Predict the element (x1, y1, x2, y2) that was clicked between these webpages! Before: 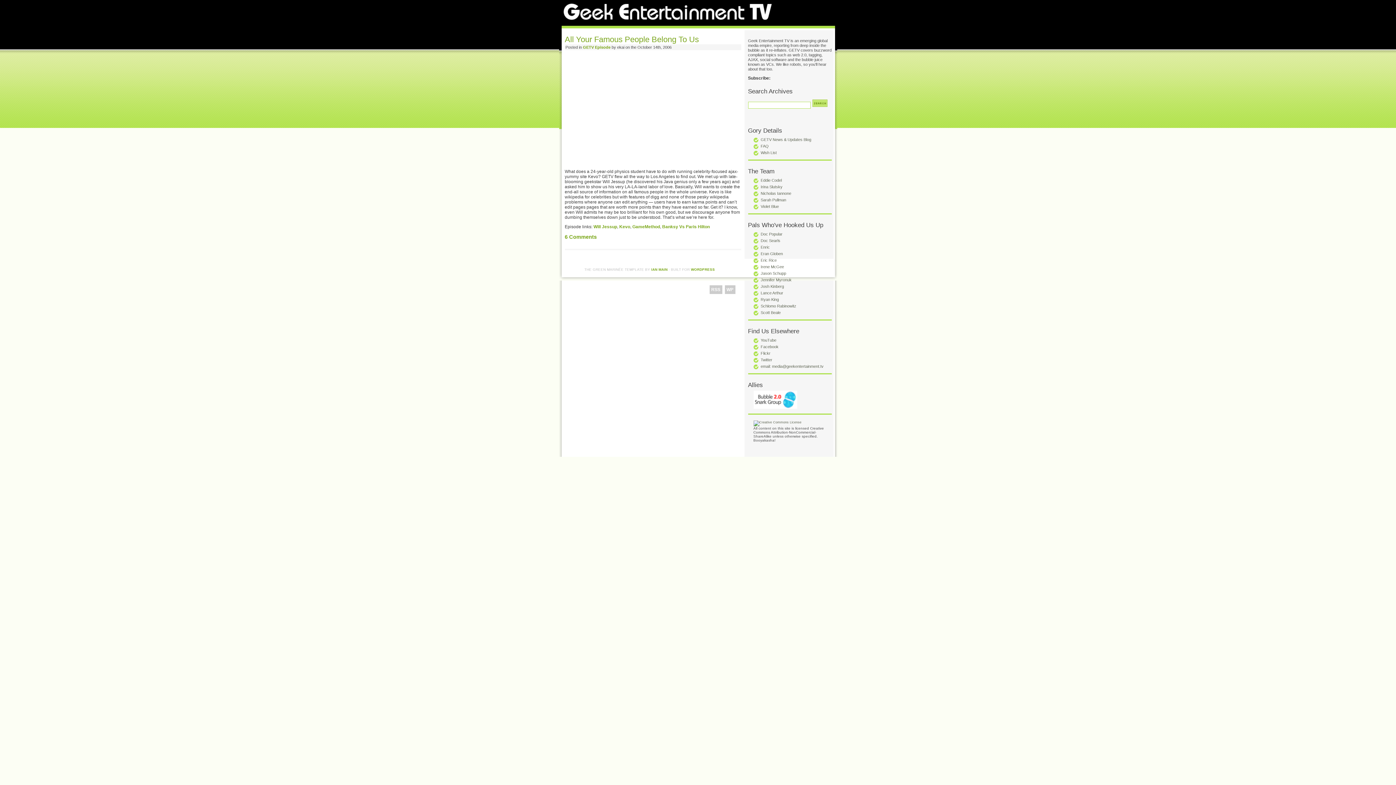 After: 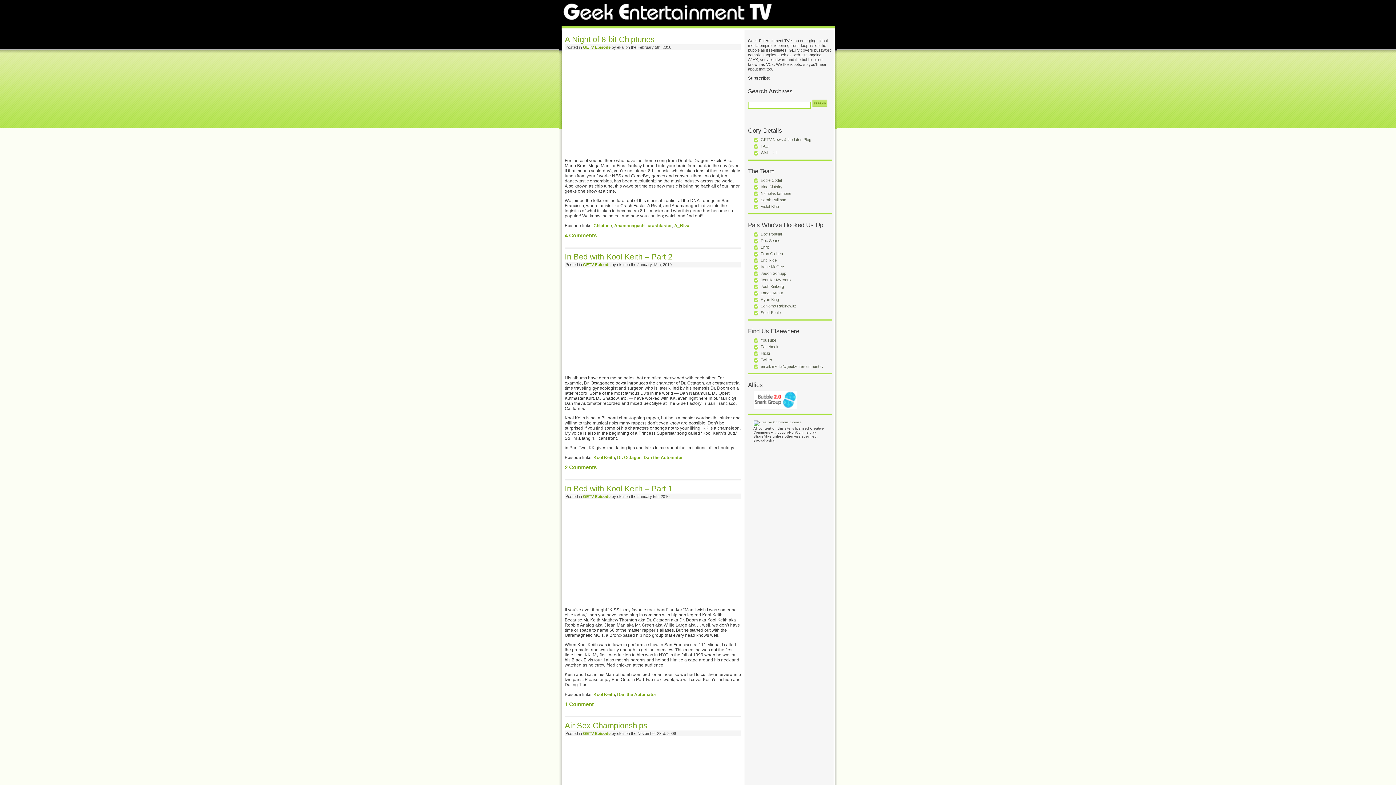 Action: bbox: (559, 17, 777, 22)